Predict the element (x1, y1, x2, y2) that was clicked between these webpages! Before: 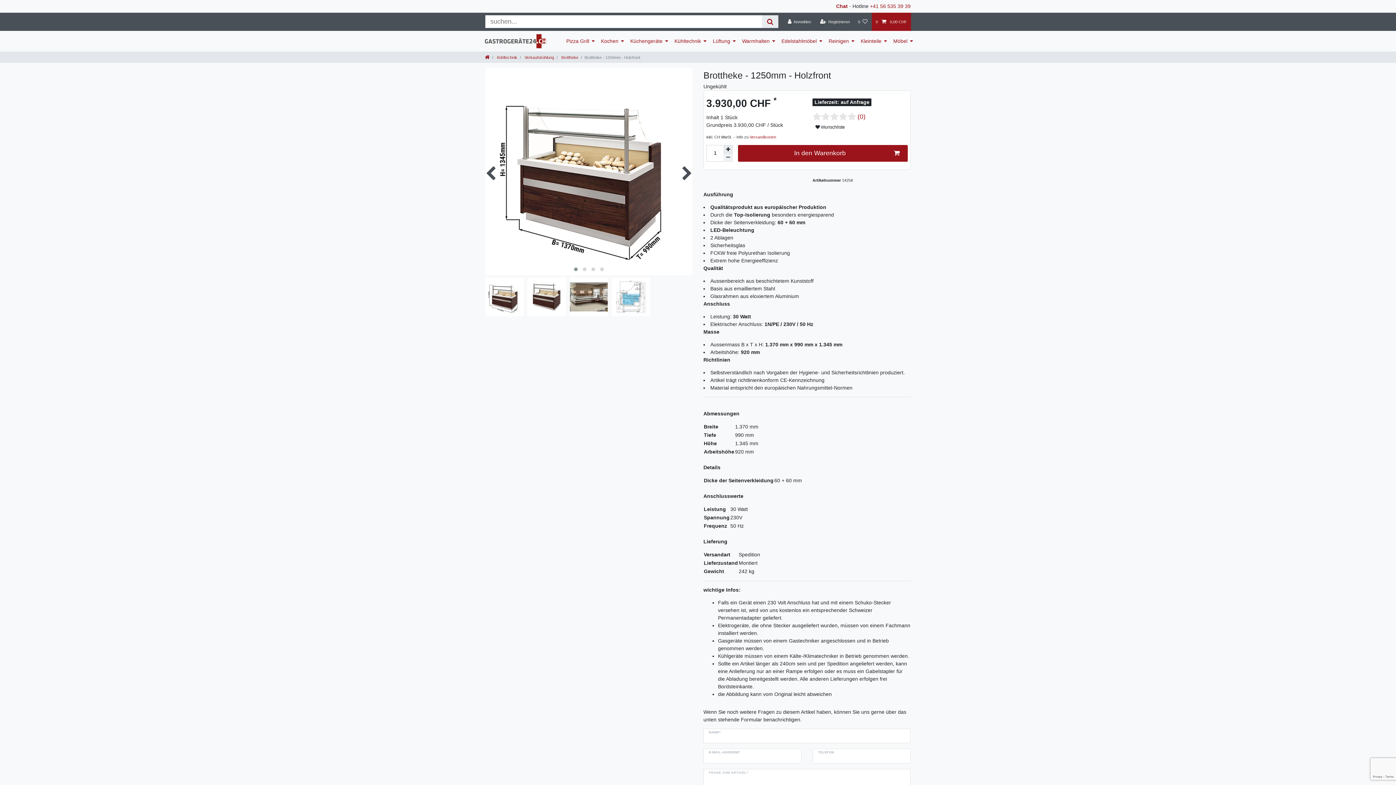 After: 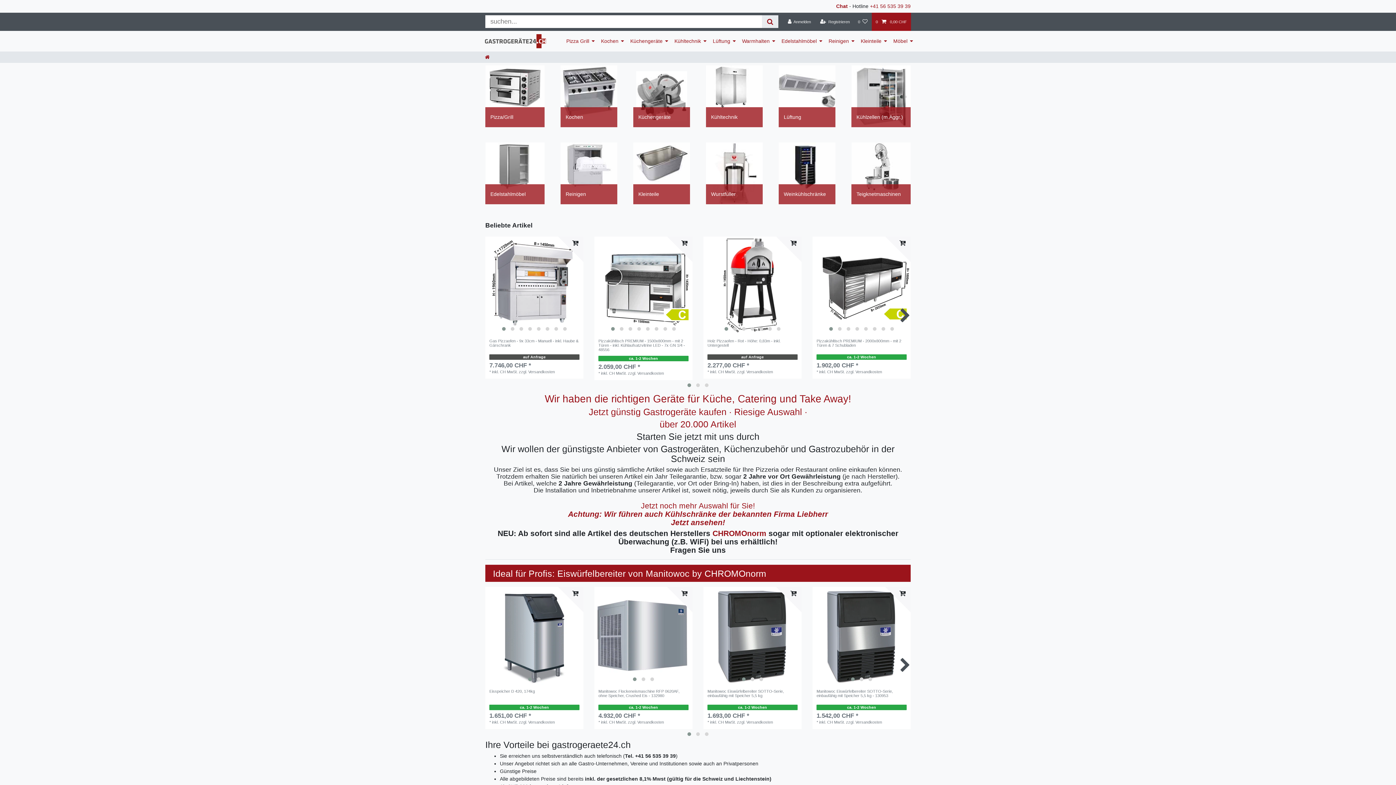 Action: bbox: (485, 55, 489, 59)